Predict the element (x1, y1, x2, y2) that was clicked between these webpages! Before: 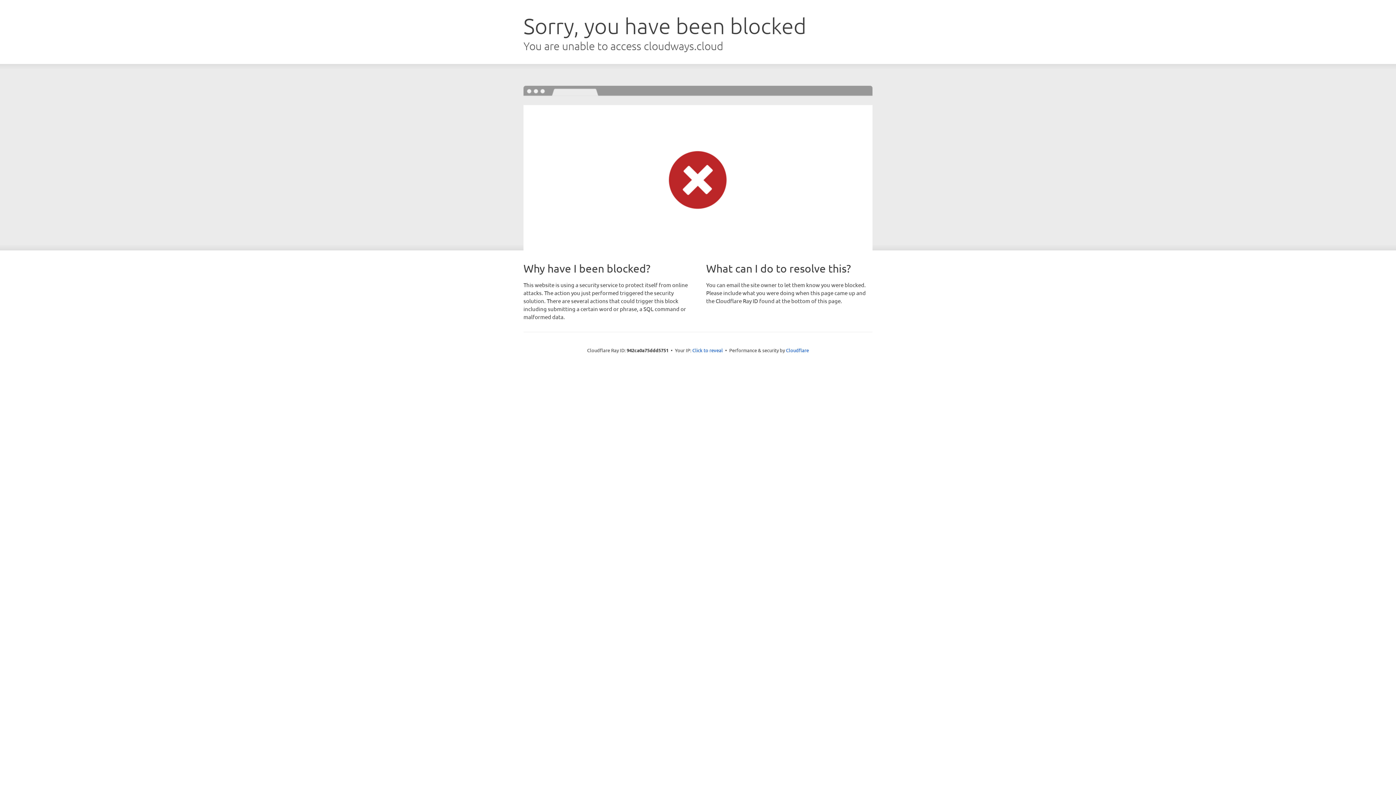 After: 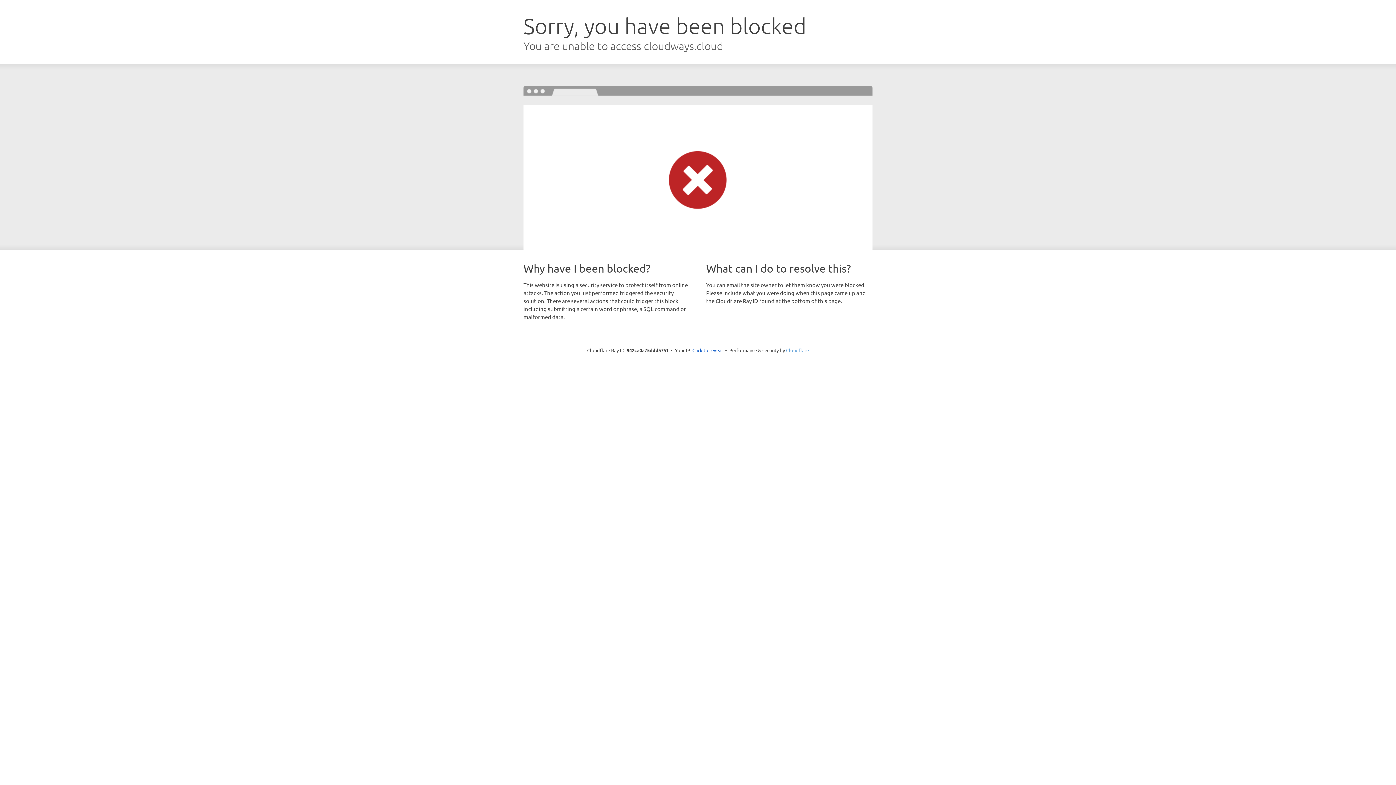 Action: bbox: (786, 347, 809, 353) label: Cloudflare